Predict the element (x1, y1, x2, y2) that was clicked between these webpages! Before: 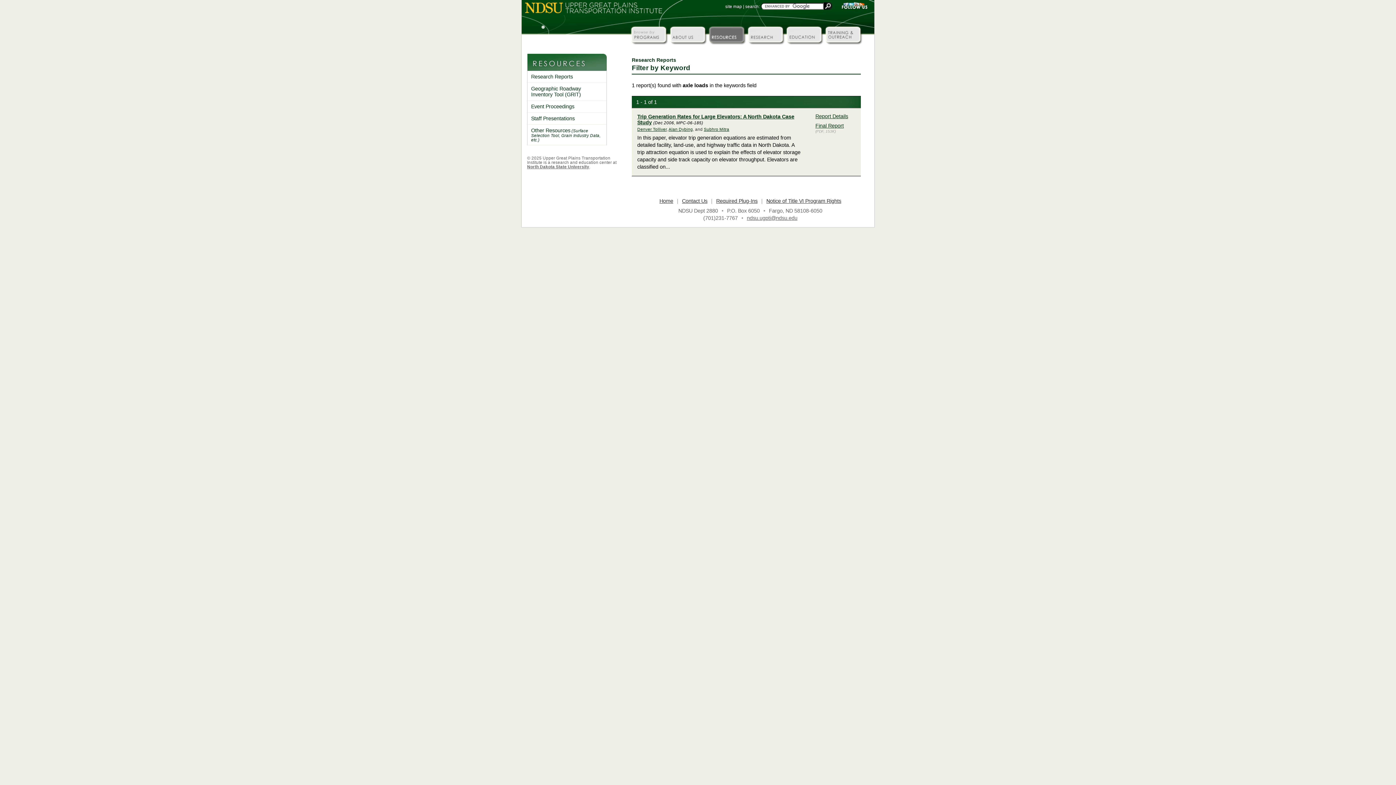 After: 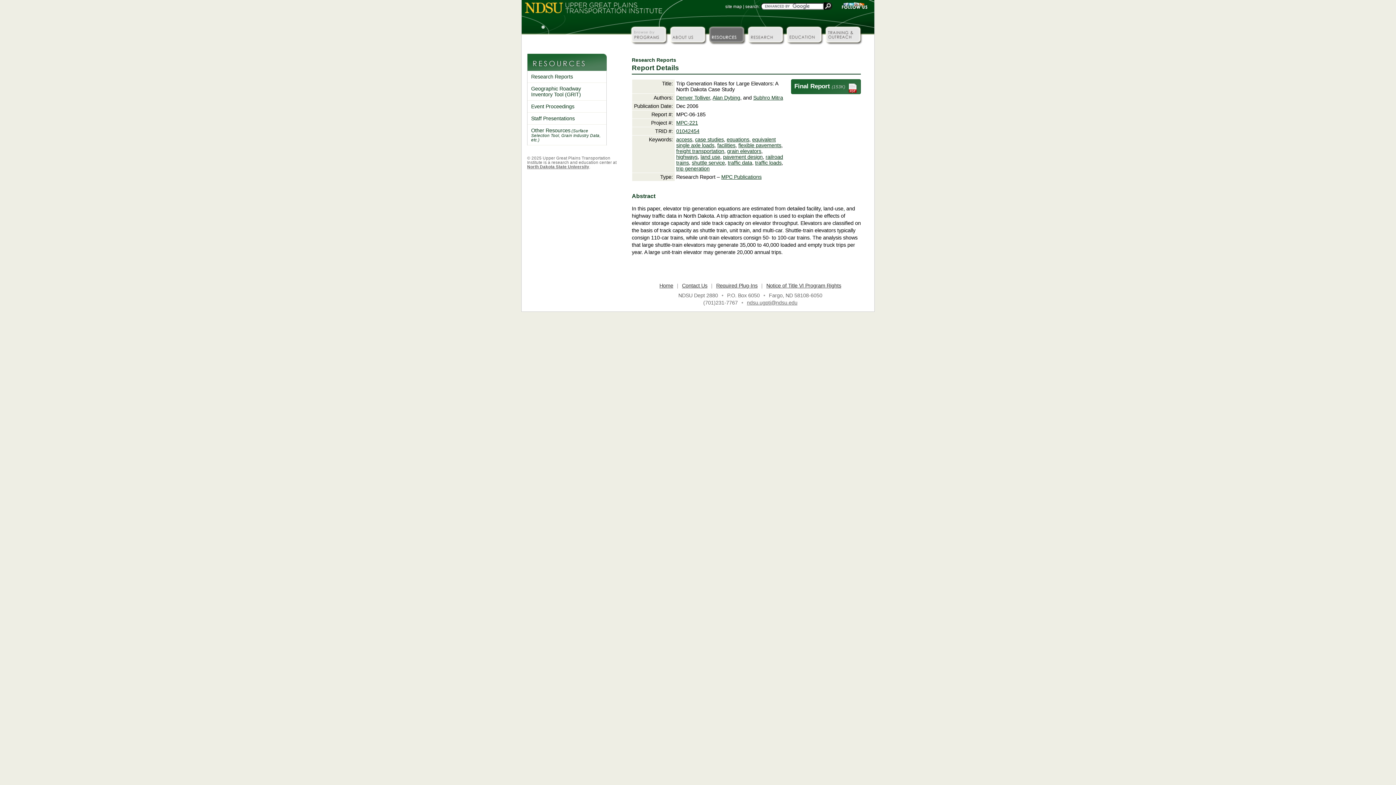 Action: label: Report Details bbox: (815, 113, 848, 119)